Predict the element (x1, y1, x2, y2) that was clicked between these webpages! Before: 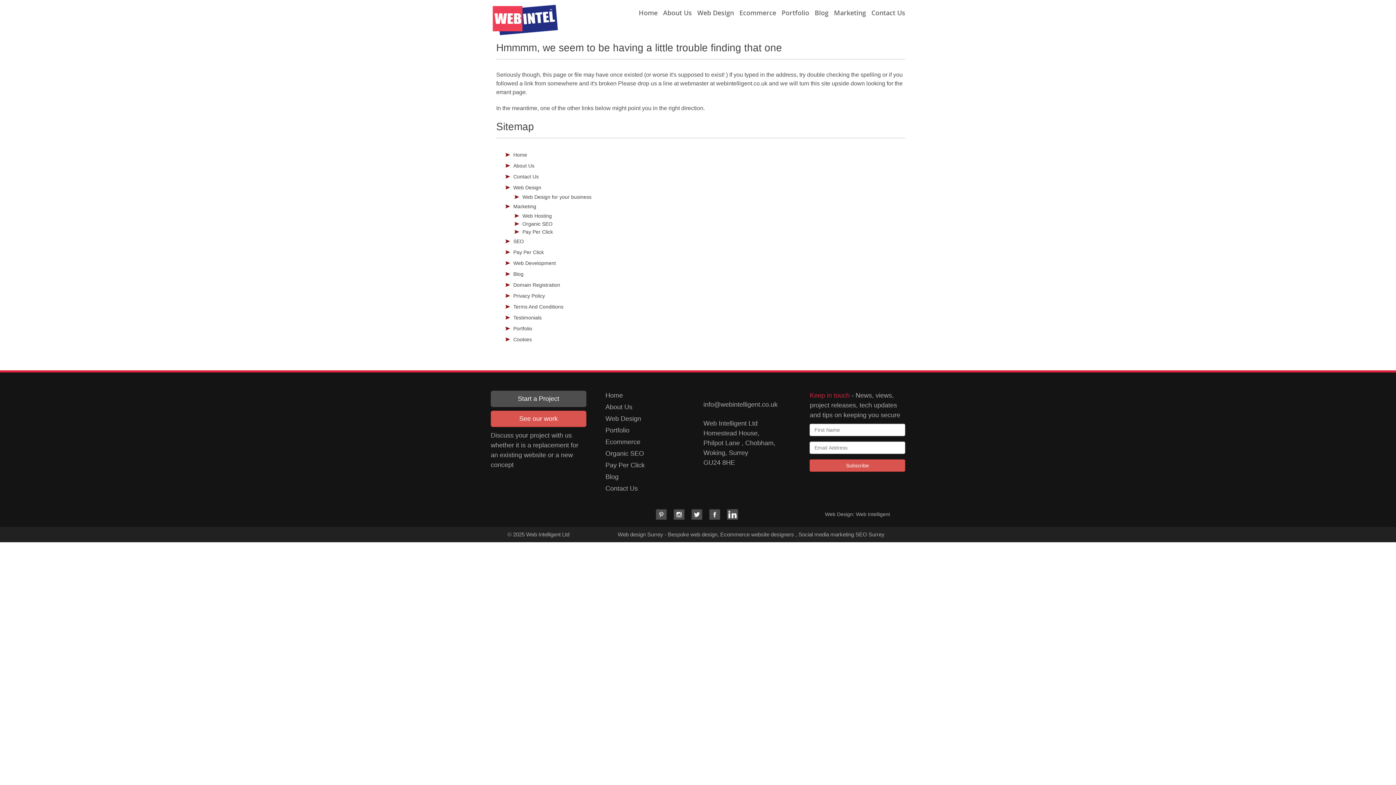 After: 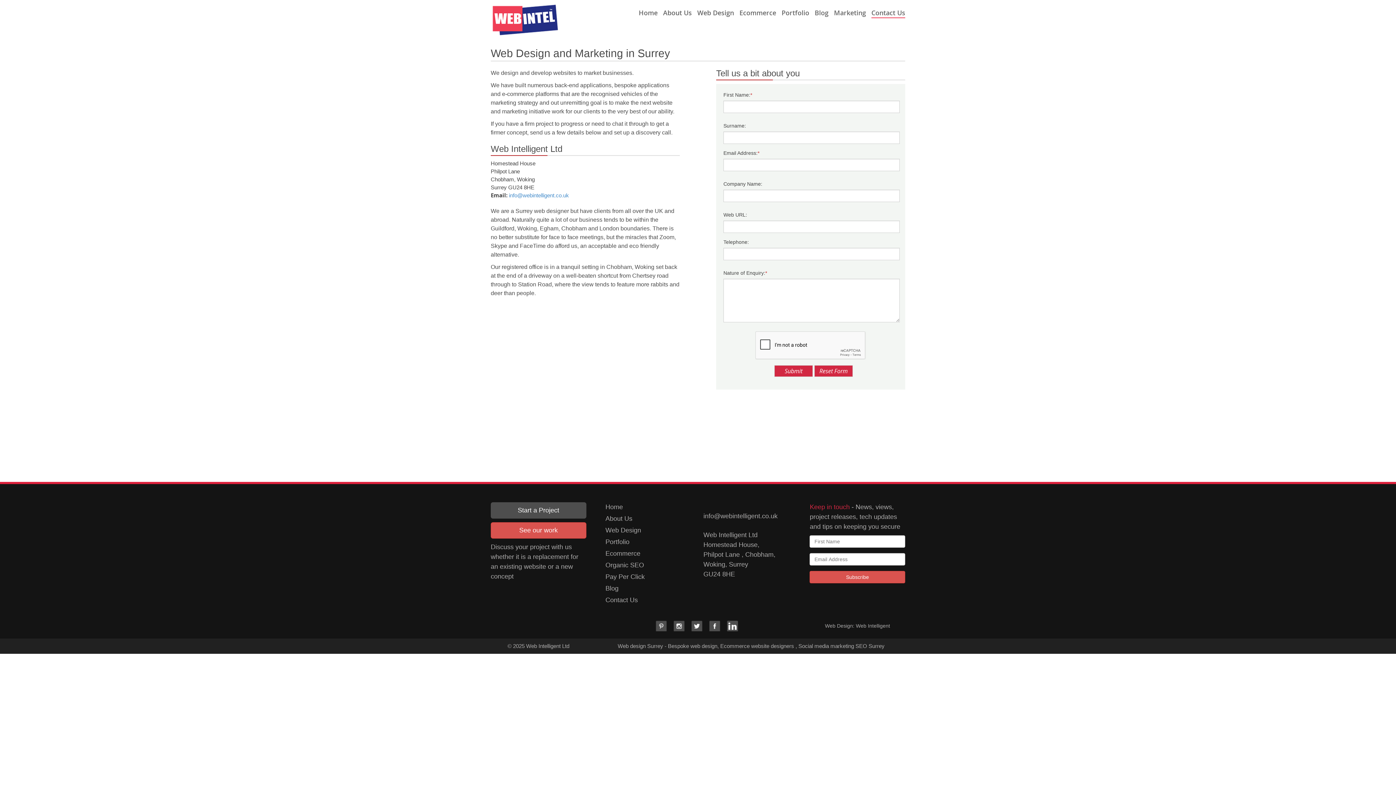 Action: label: Start a Project bbox: (490, 390, 586, 407)